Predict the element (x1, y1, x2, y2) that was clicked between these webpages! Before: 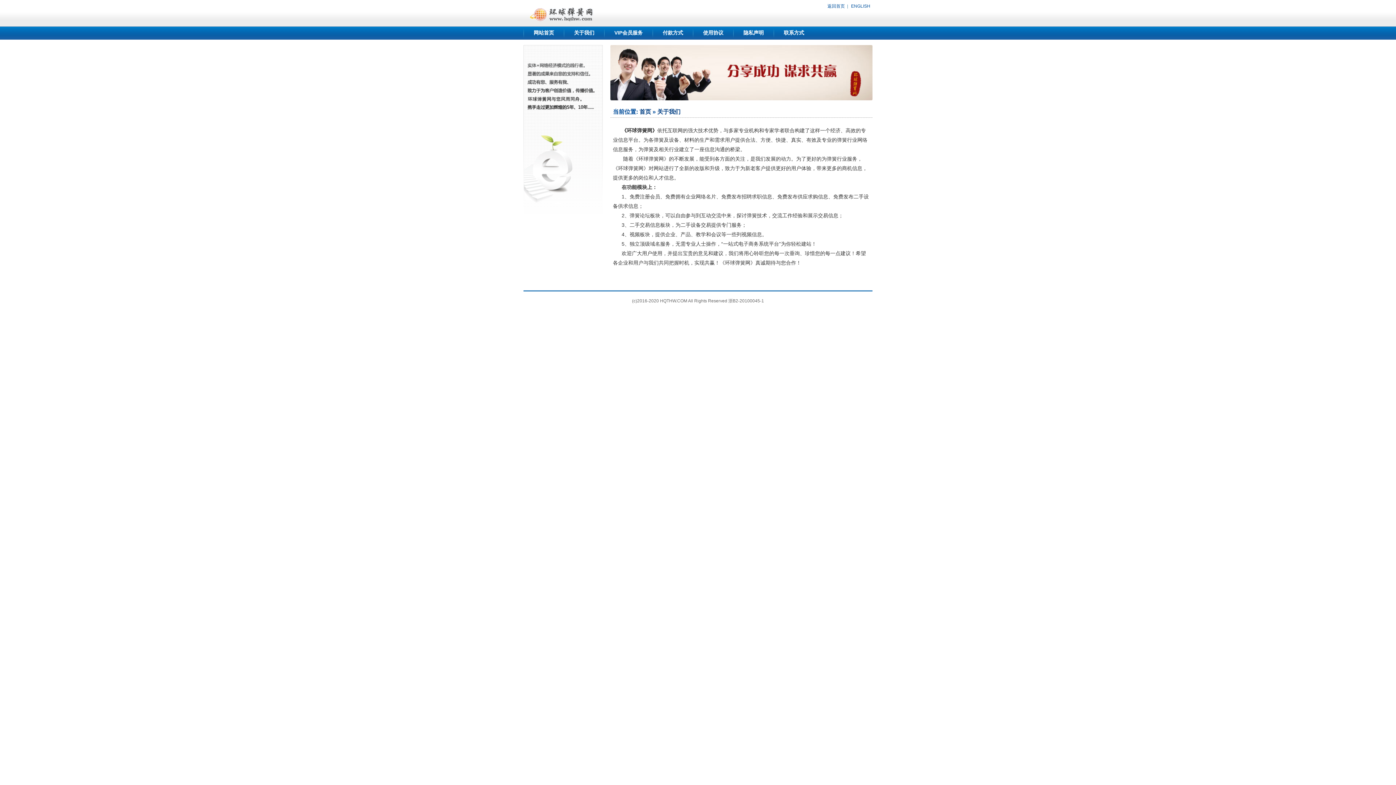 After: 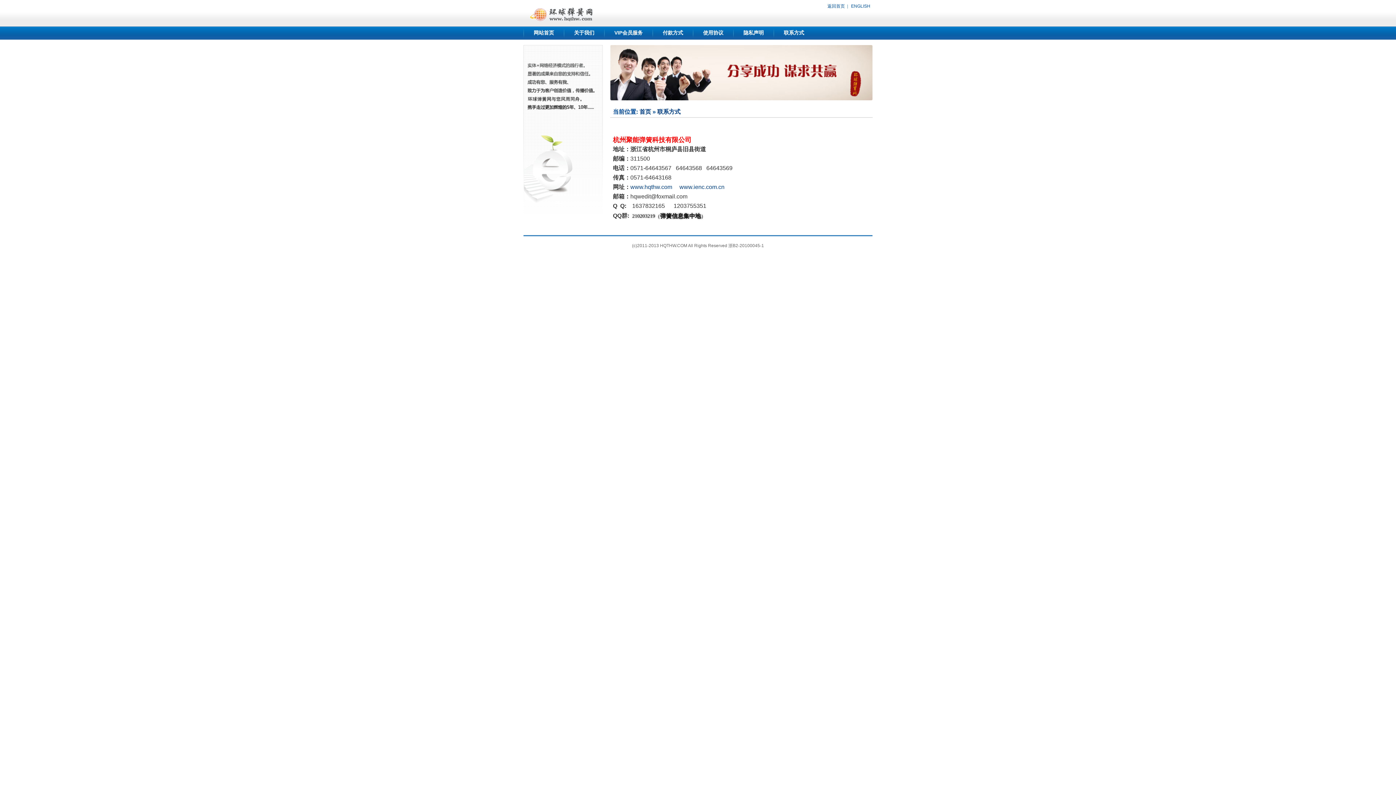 Action: bbox: (774, 26, 814, 39) label: 联系方式